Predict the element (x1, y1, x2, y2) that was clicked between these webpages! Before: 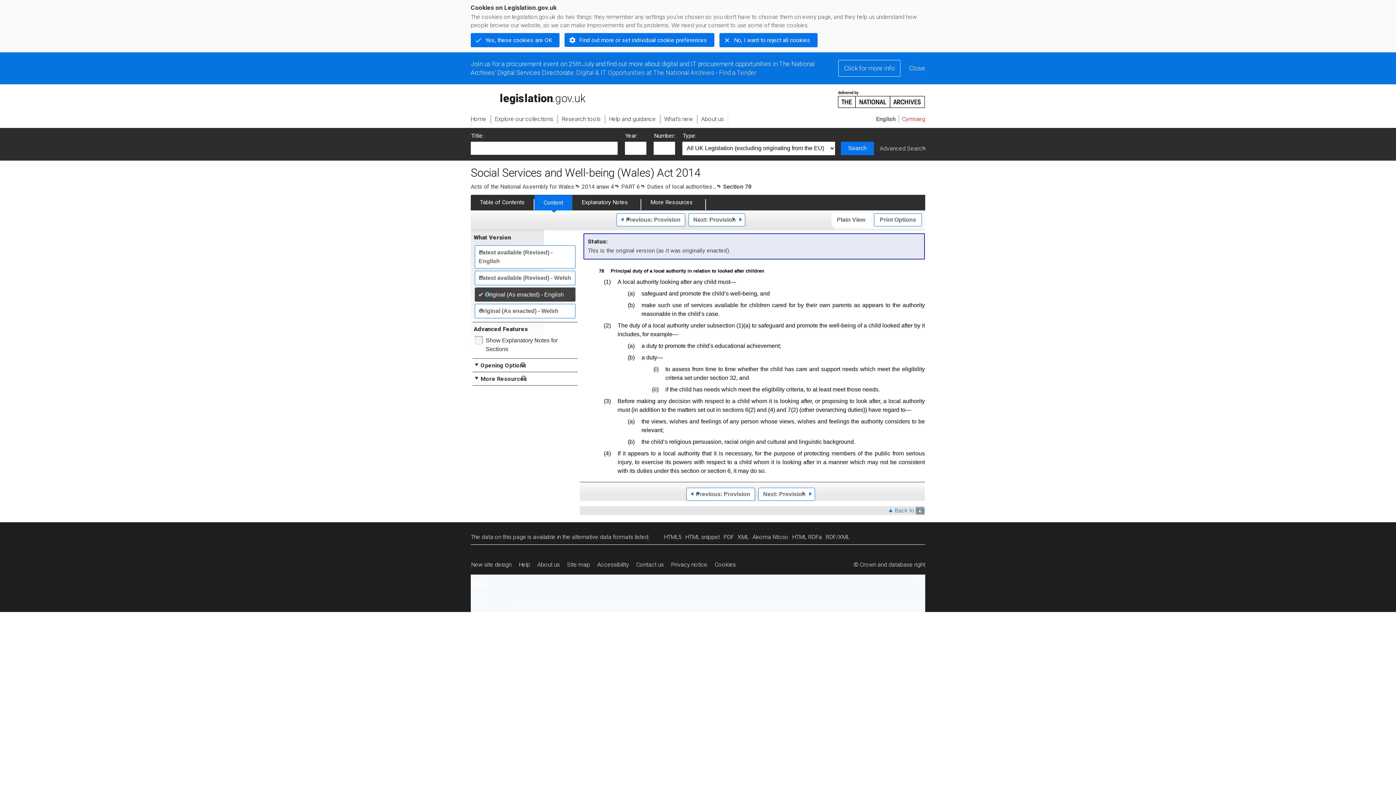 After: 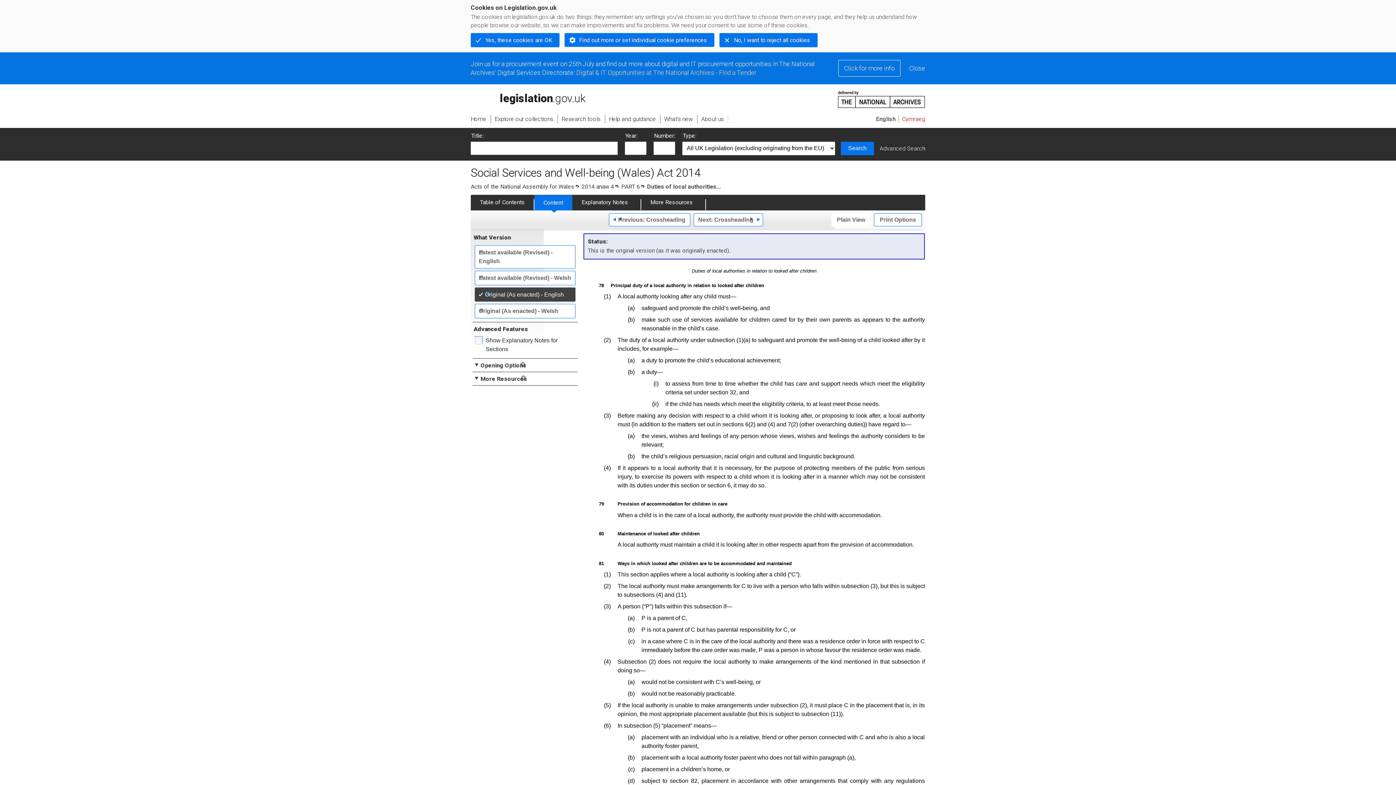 Action: label: Duties of local authorities... bbox: (647, 183, 716, 190)